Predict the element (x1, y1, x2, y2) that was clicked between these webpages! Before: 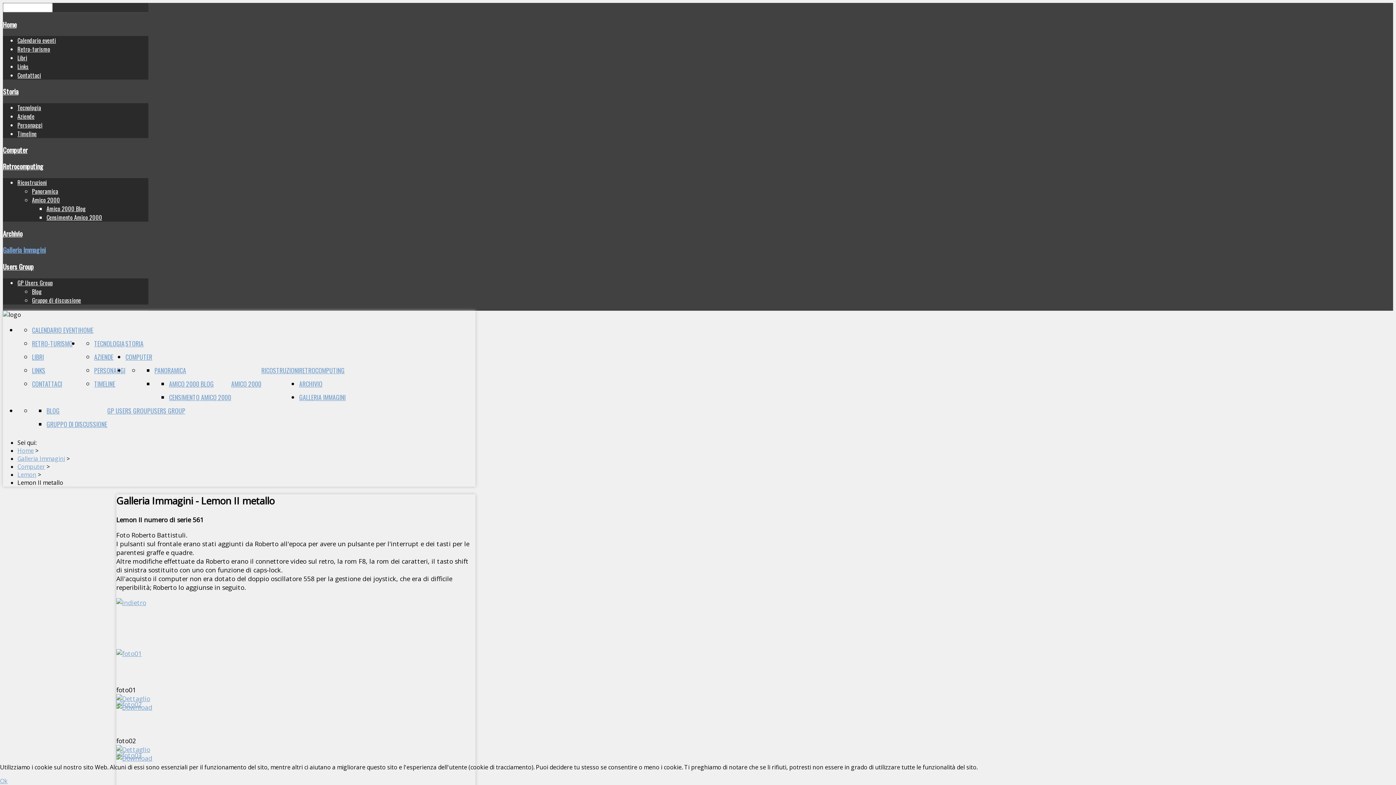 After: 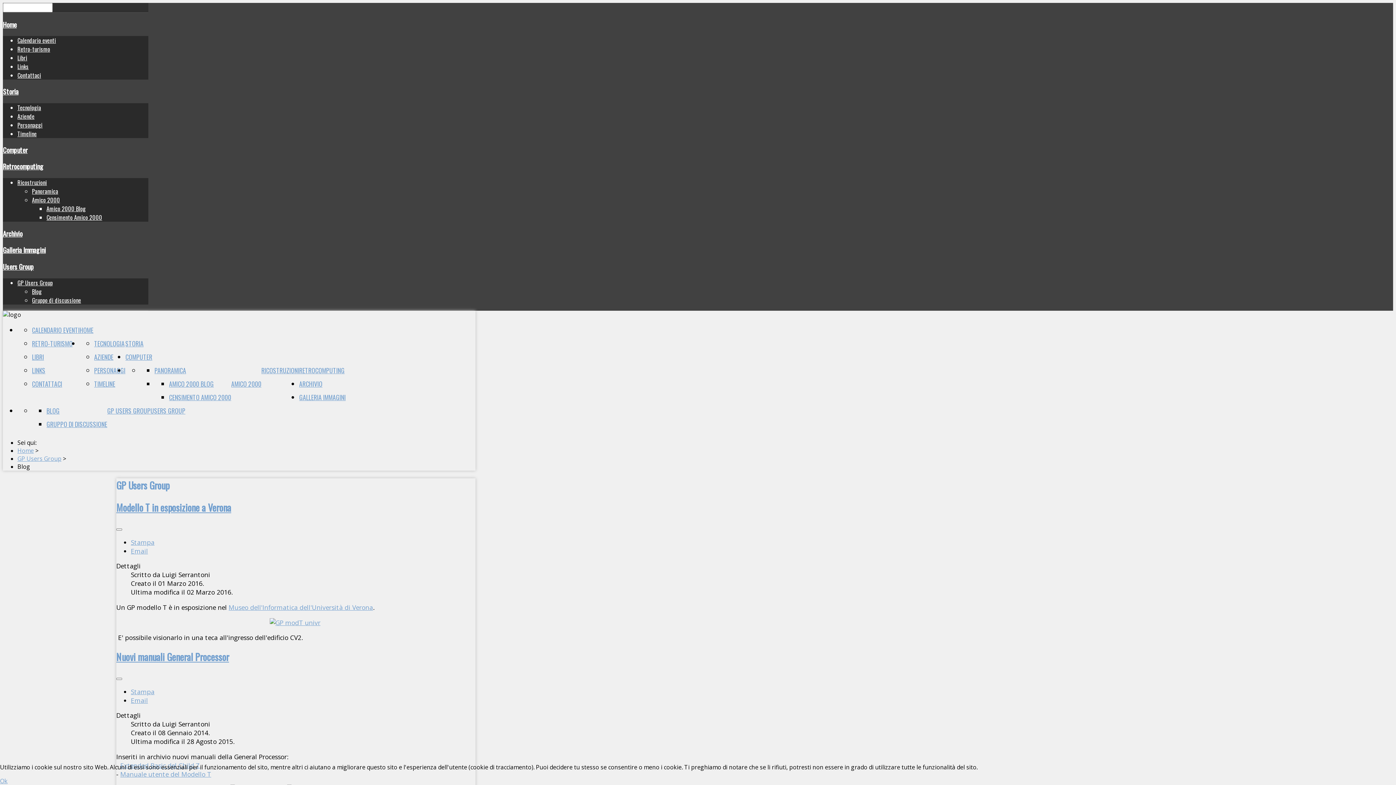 Action: bbox: (46, 406, 59, 415) label: BLOG